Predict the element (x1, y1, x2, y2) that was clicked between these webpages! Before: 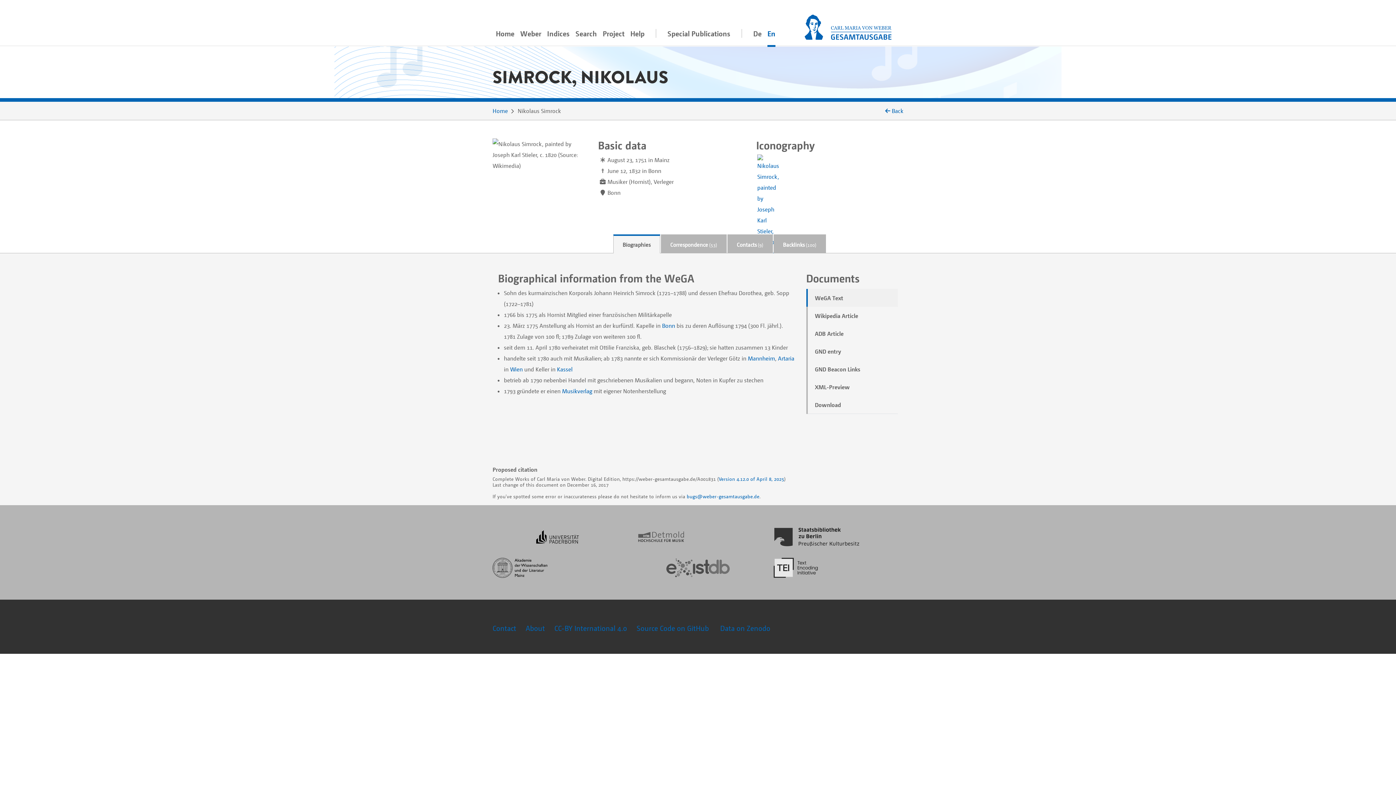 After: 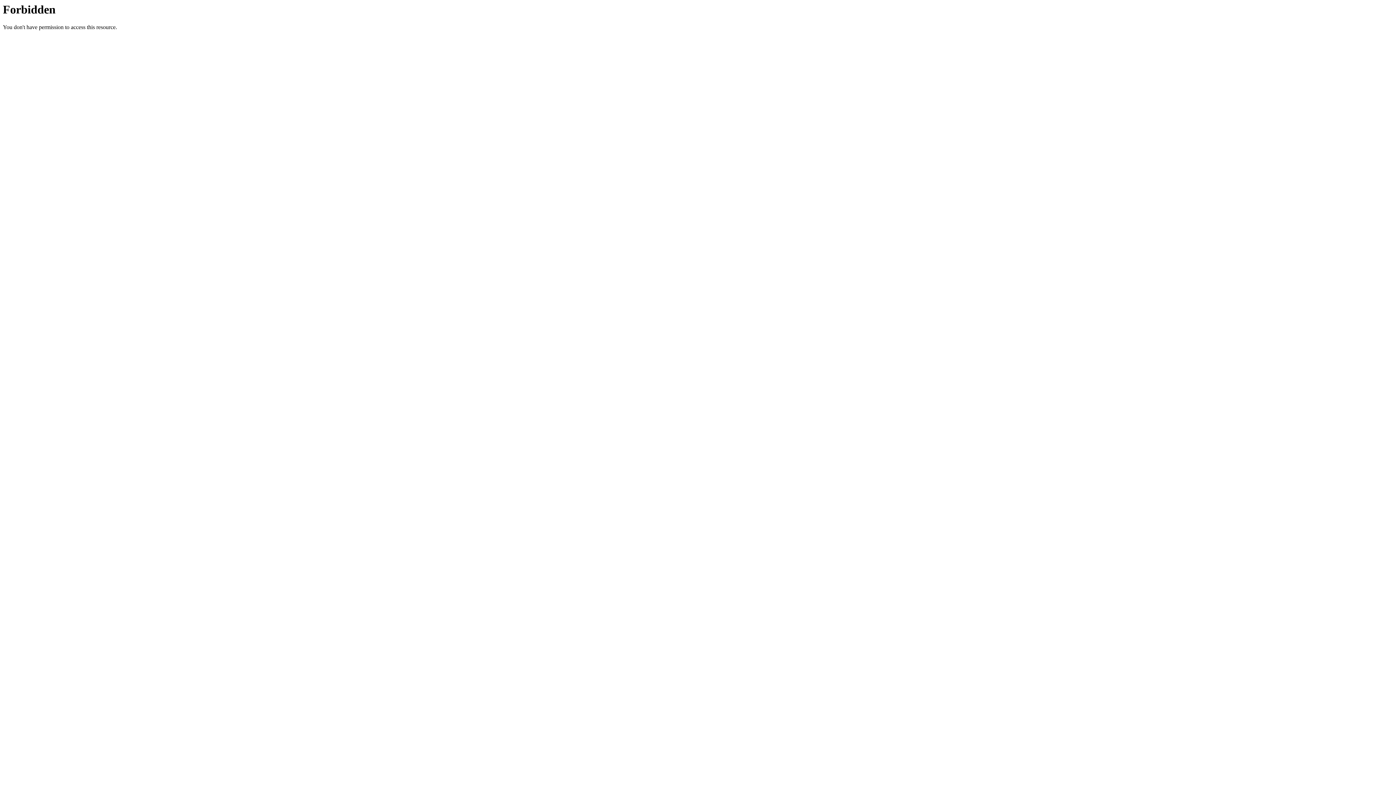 Action: bbox: (492, 569, 547, 576)